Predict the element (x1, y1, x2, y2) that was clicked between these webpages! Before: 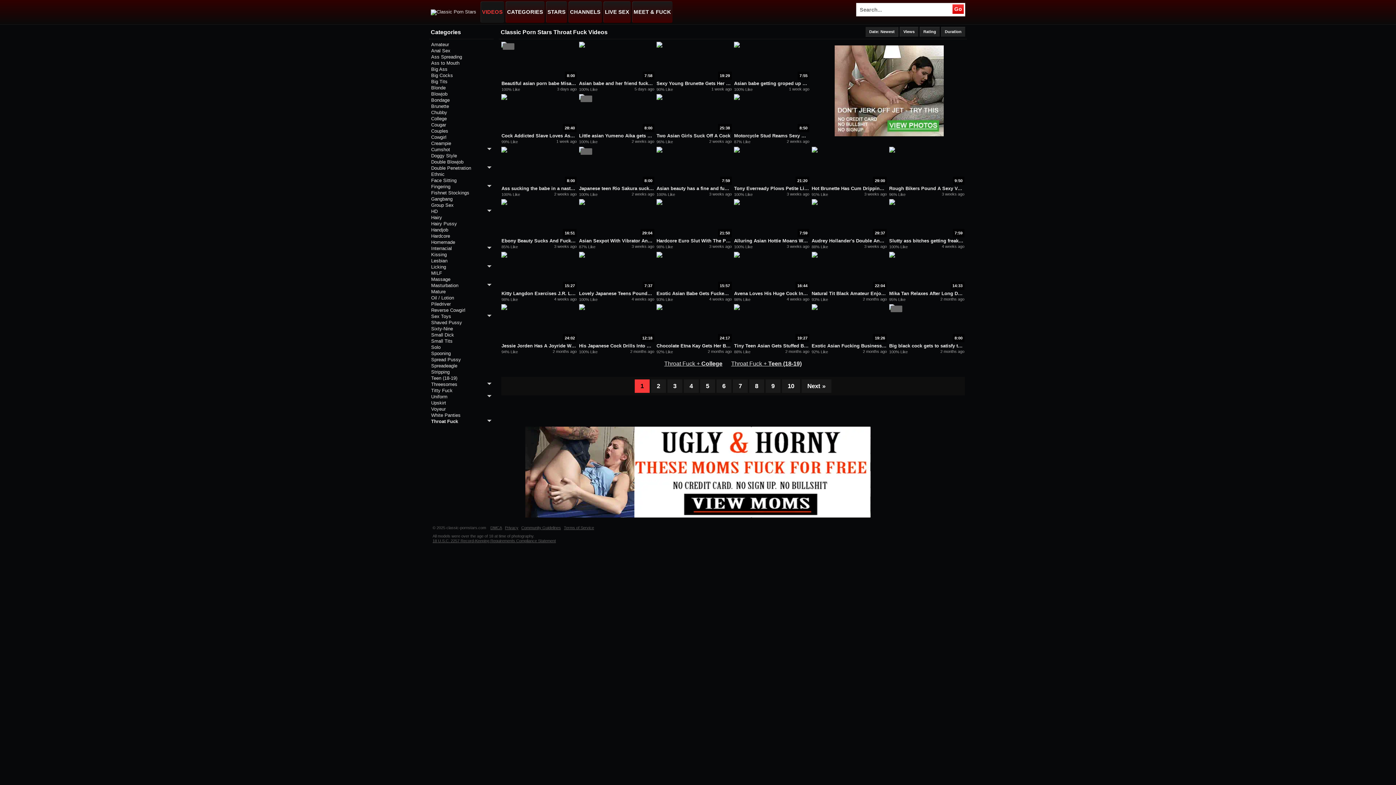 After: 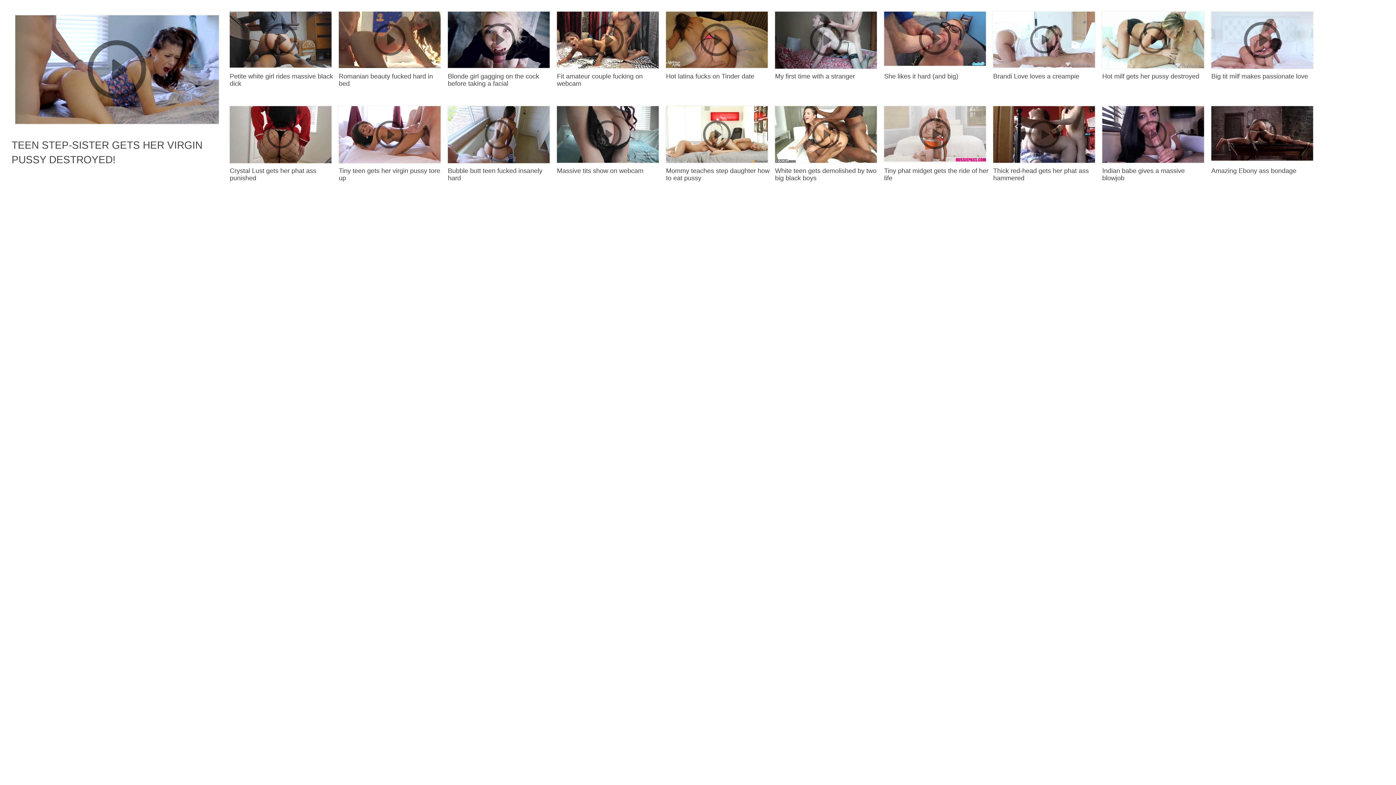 Action: label: Throat Fuck + Teen (18-19) bbox: (731, 360, 801, 366)